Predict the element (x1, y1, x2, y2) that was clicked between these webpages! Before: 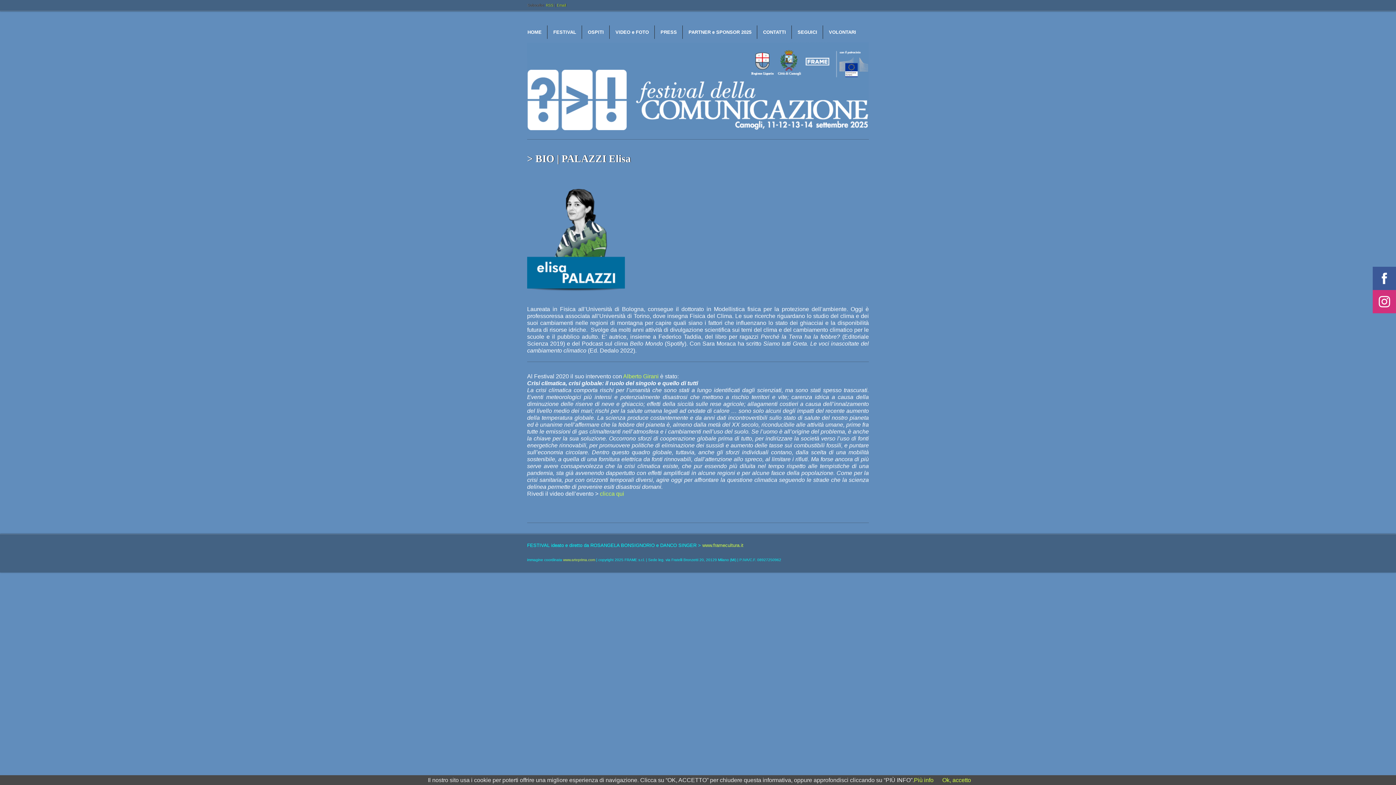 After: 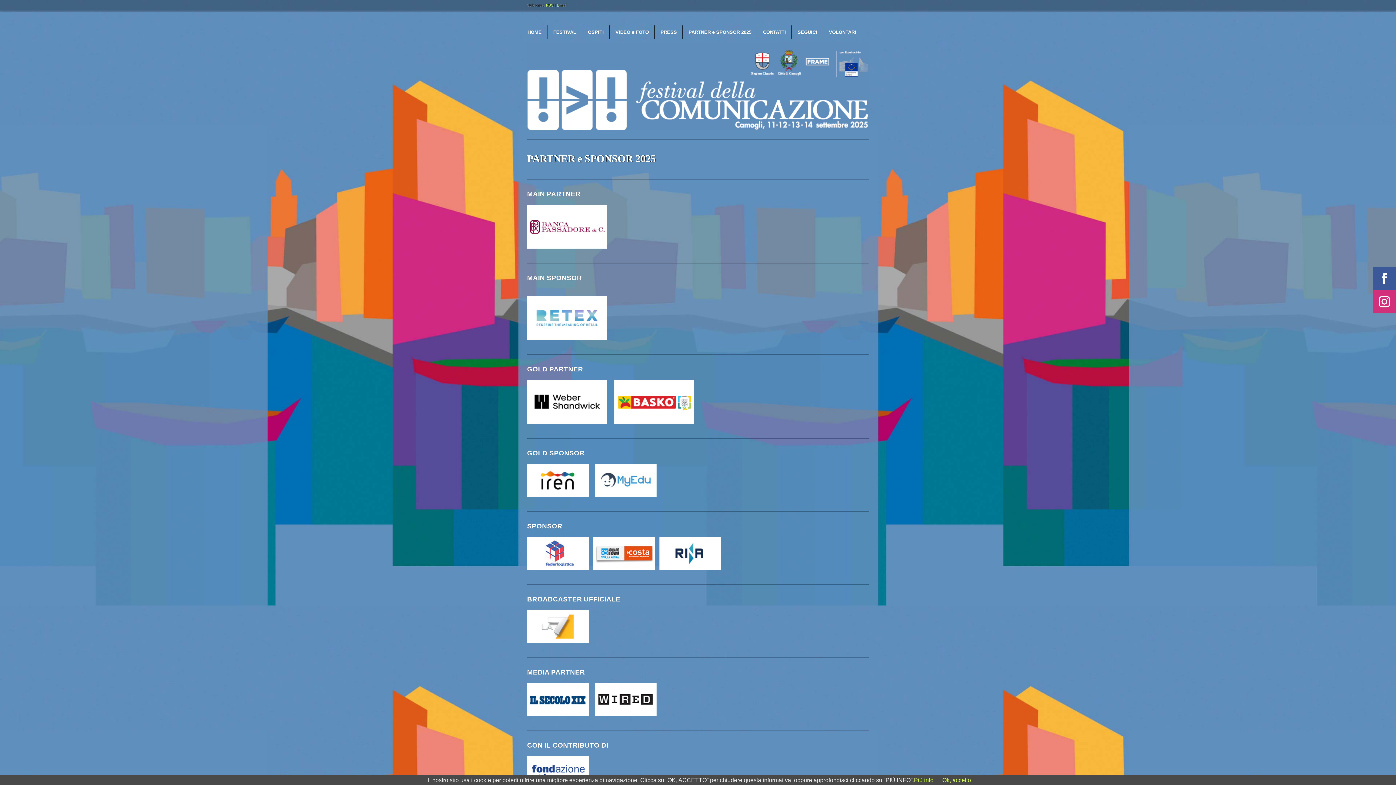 Action: label: PARTNER e SPONSOR 2025 bbox: (683, 25, 757, 38)